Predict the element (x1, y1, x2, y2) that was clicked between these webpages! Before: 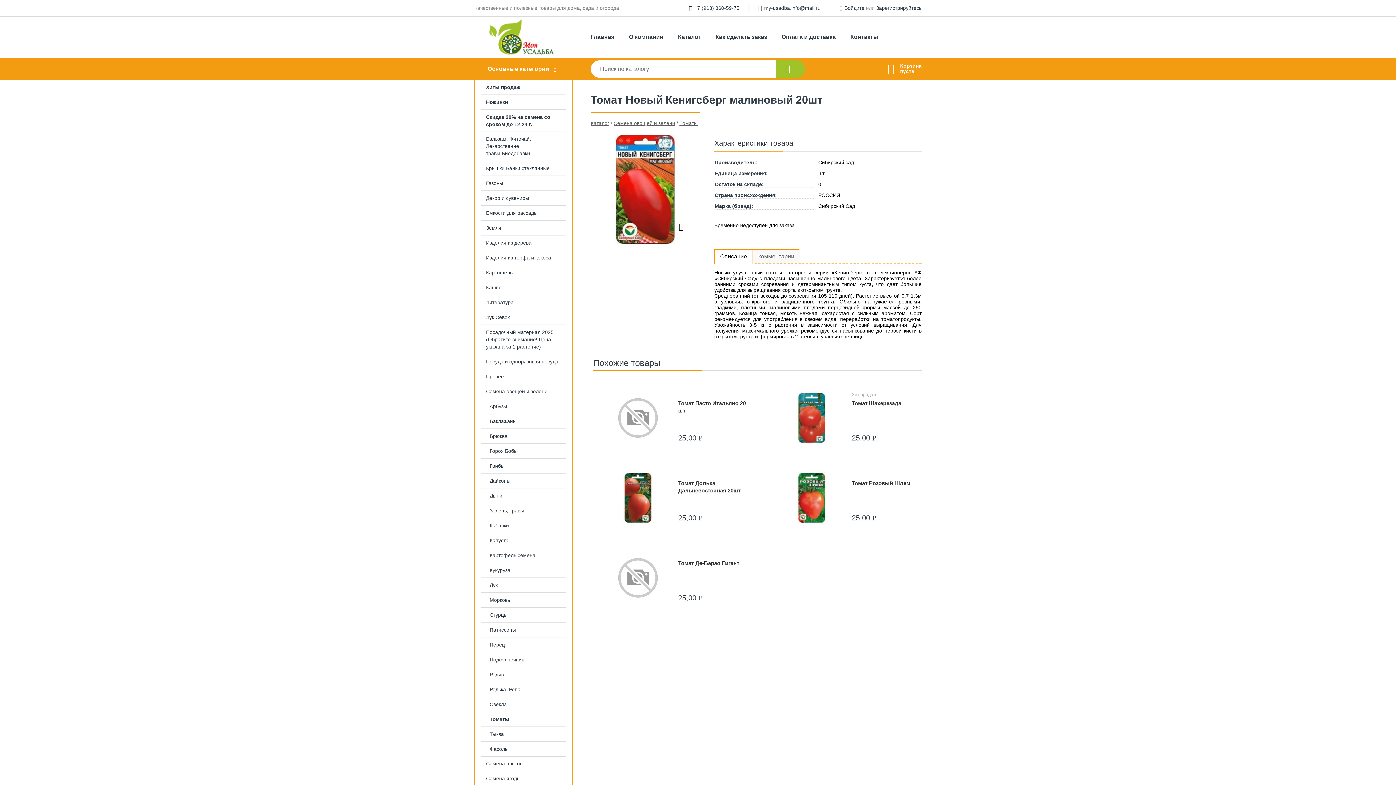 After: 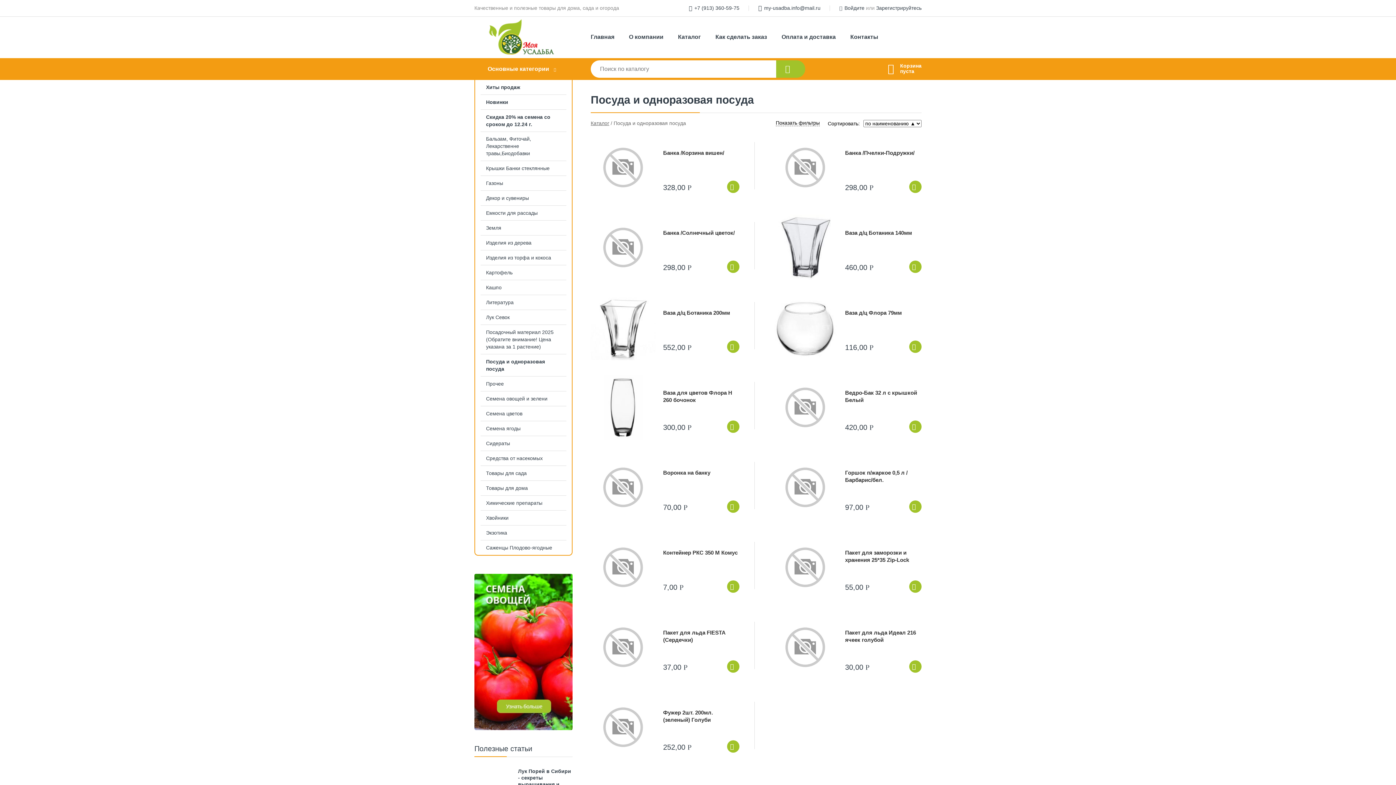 Action: label: Посуда и одноразовая посуда bbox: (475, 354, 572, 369)